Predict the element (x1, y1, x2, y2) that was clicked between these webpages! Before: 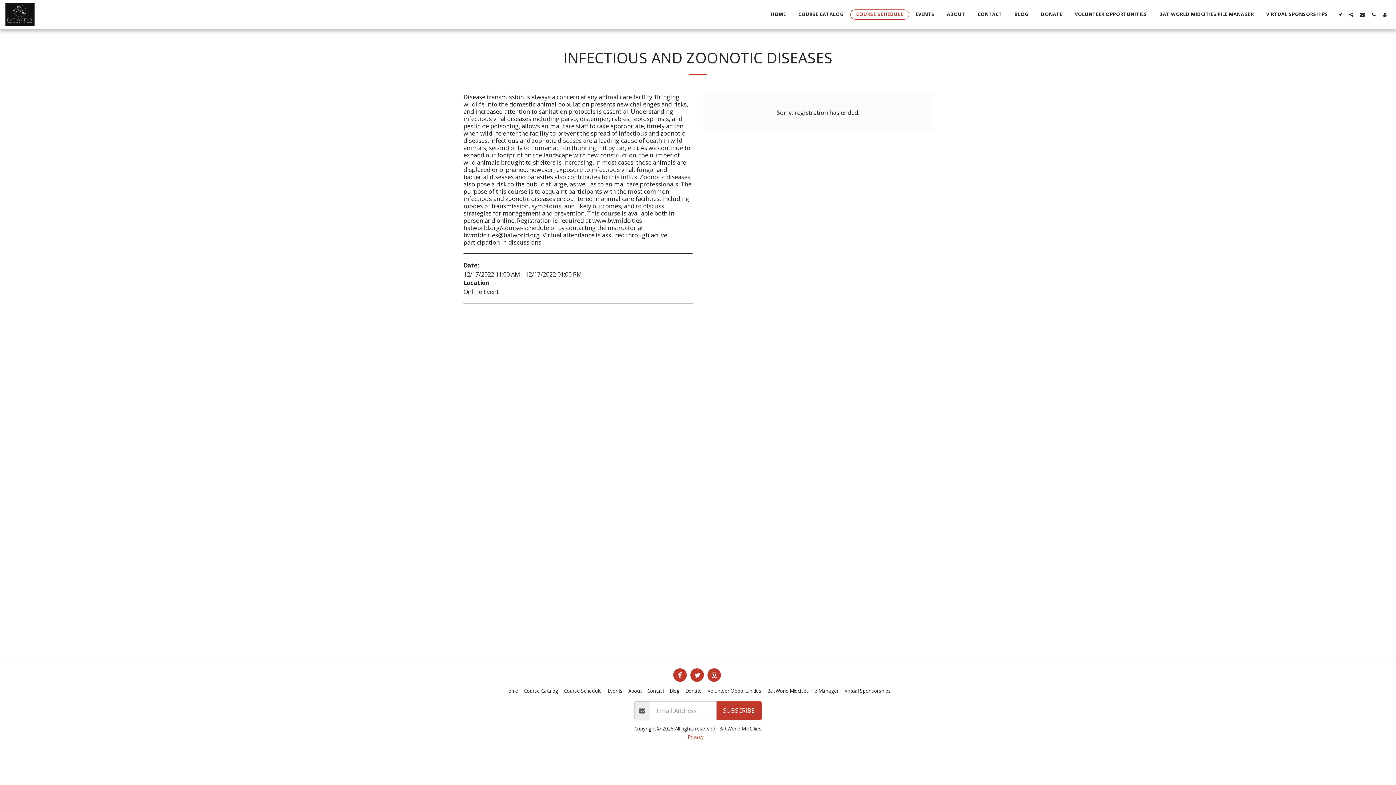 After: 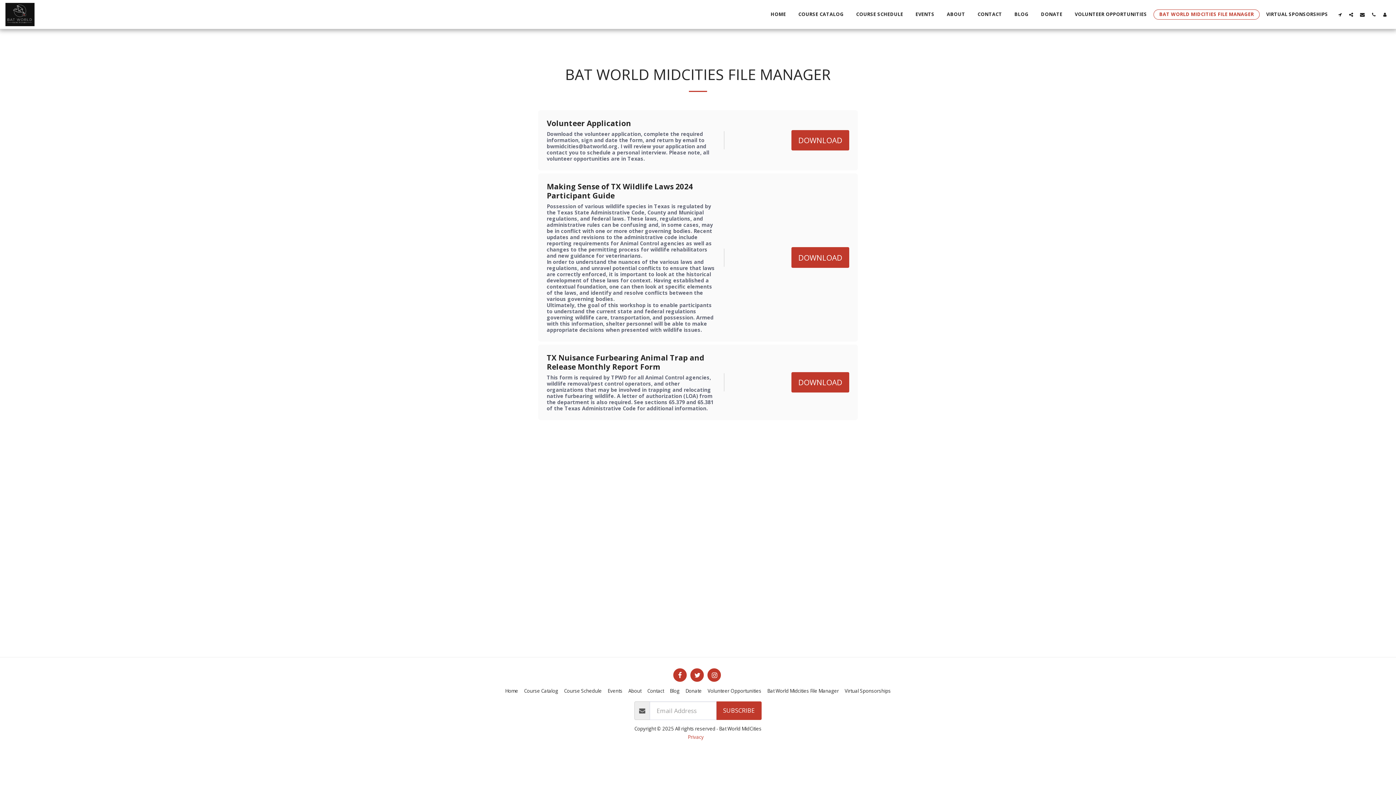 Action: label: BAT WORLD MIDCITIES FILE MANAGER bbox: (1153, 9, 1260, 19)